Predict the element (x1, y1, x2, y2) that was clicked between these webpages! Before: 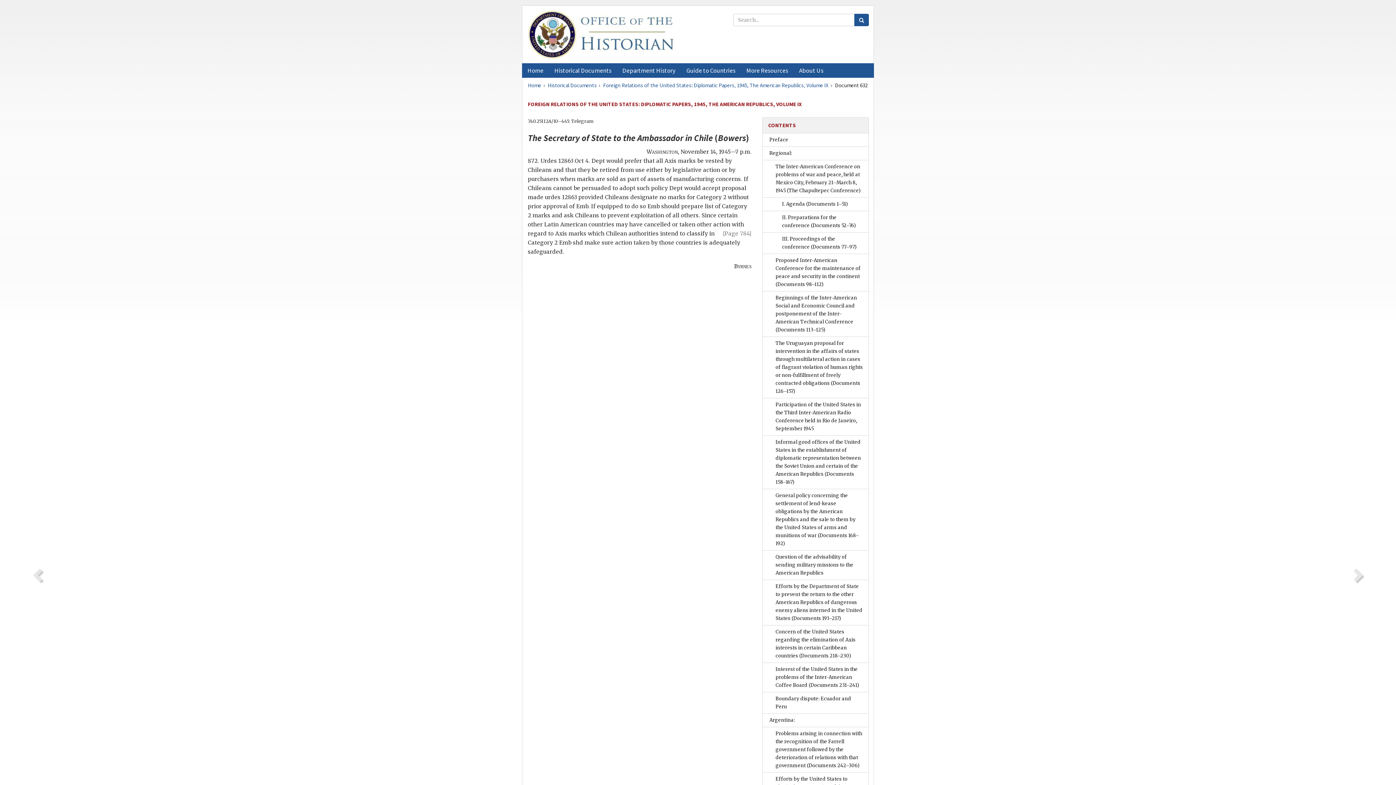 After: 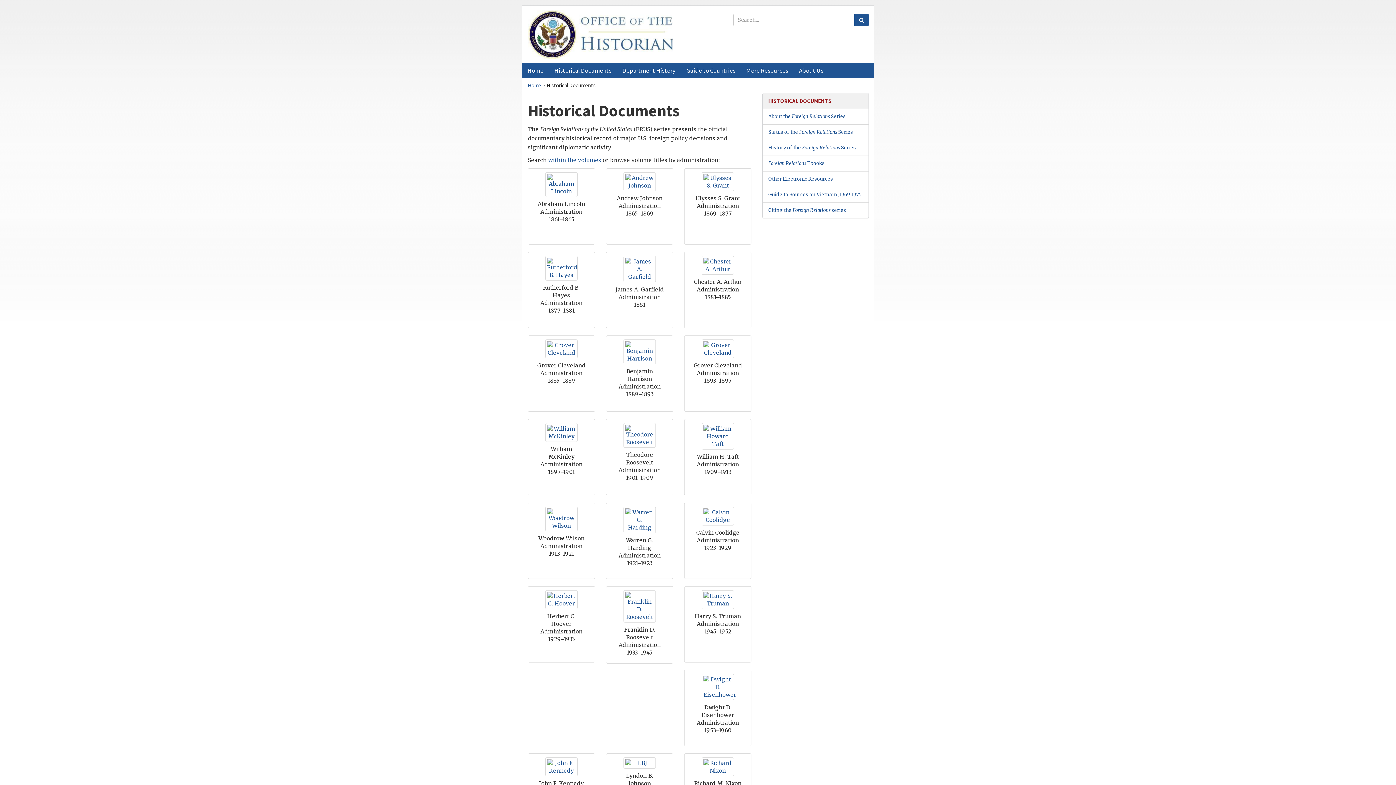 Action: label: Historical Documents bbox: (547, 81, 596, 88)